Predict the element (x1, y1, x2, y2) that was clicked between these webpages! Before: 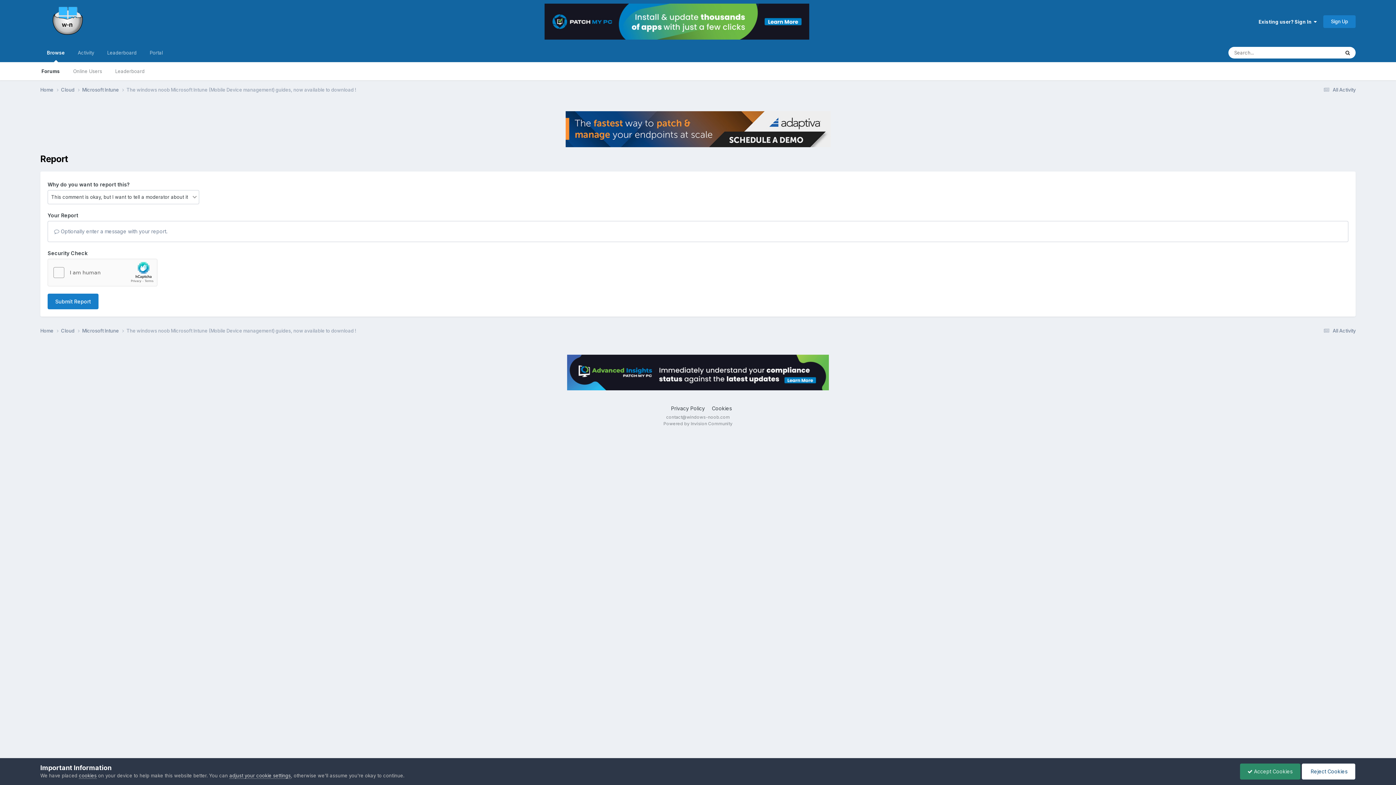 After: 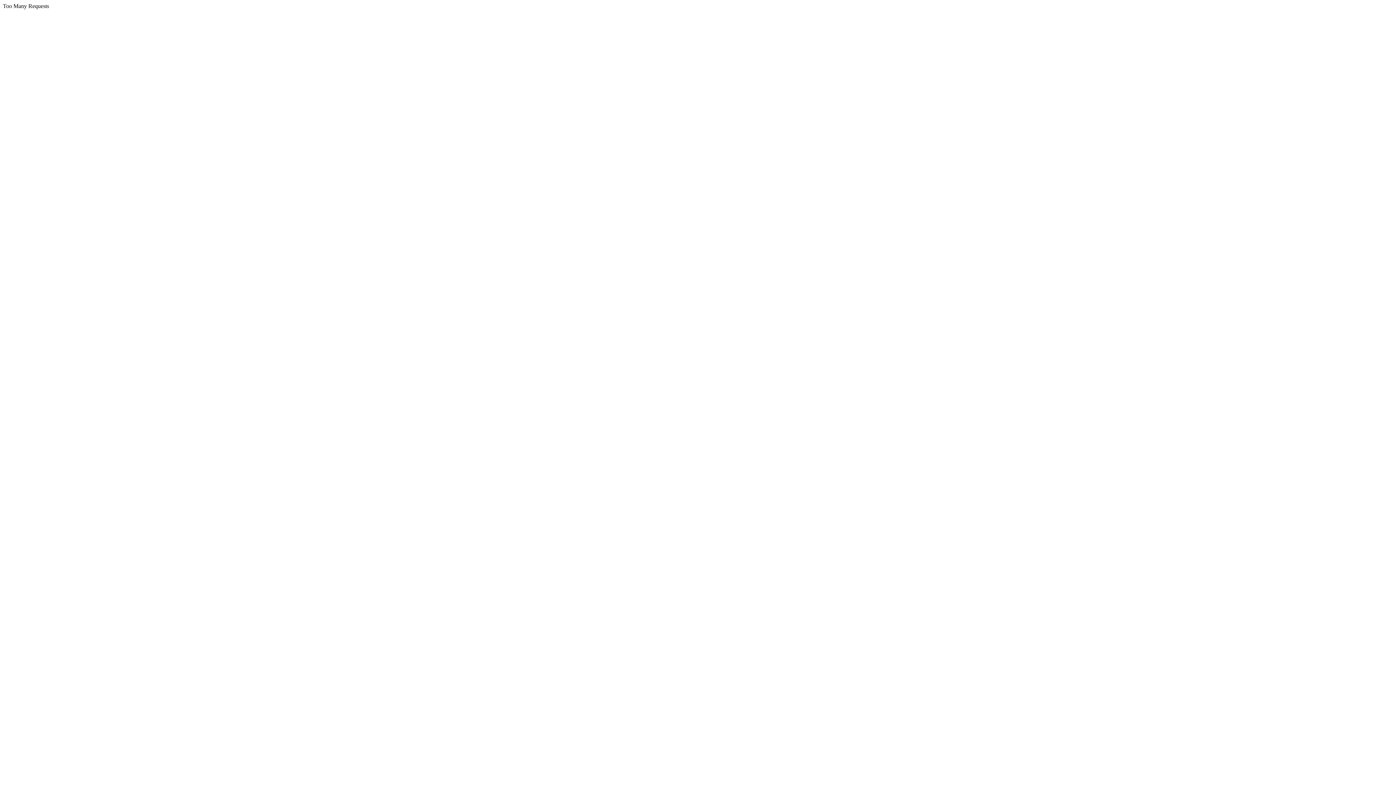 Action: bbox: (98, 3, 1255, 39)